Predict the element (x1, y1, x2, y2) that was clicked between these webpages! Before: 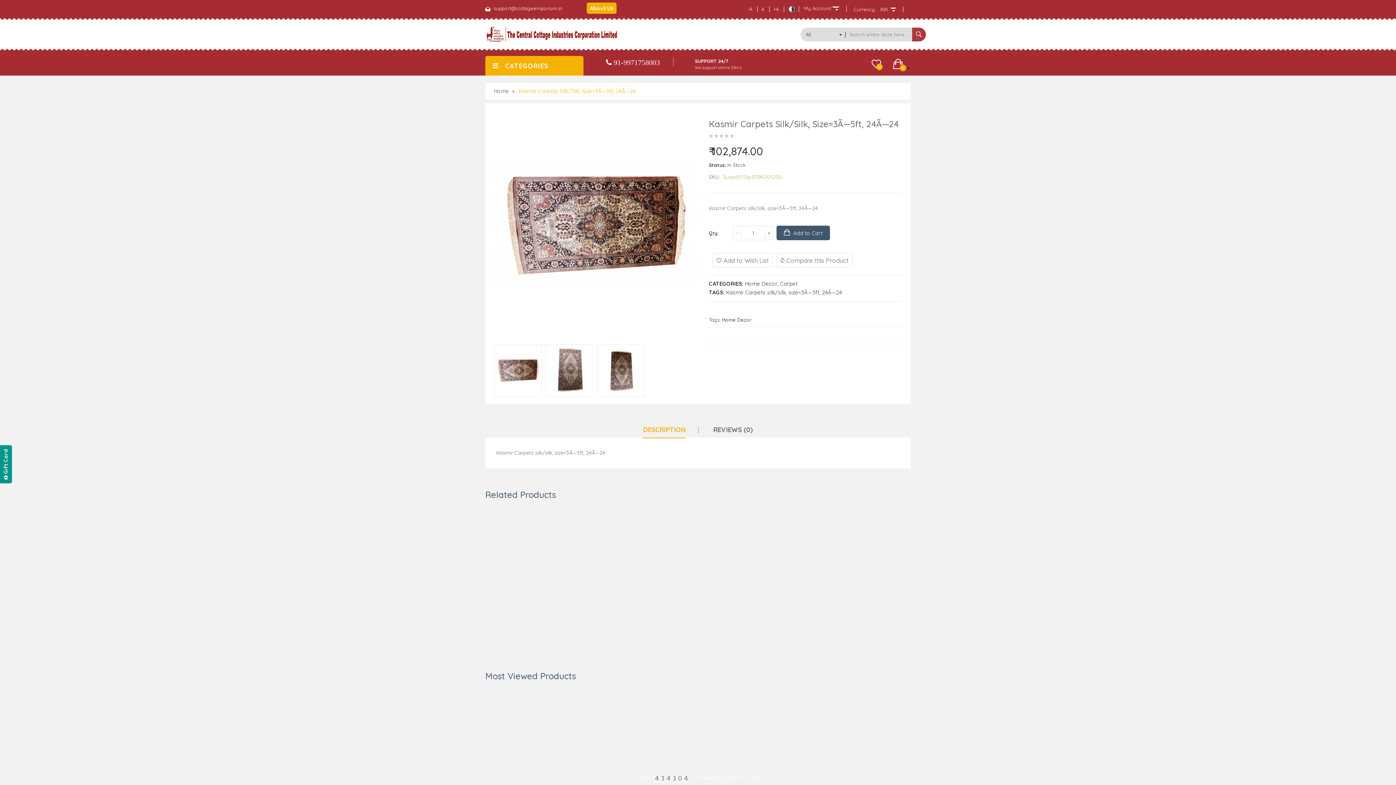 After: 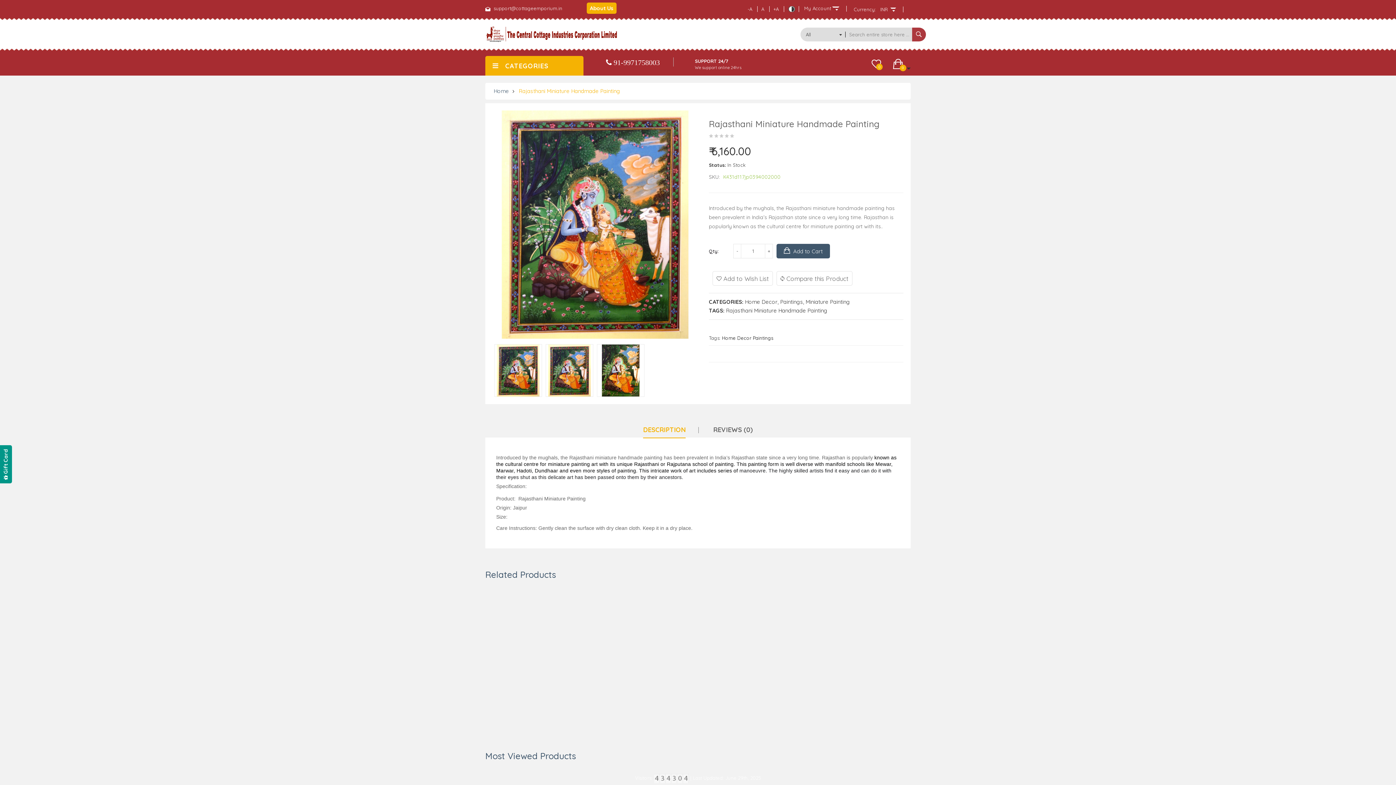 Action: bbox: (489, 731, 566, 737)